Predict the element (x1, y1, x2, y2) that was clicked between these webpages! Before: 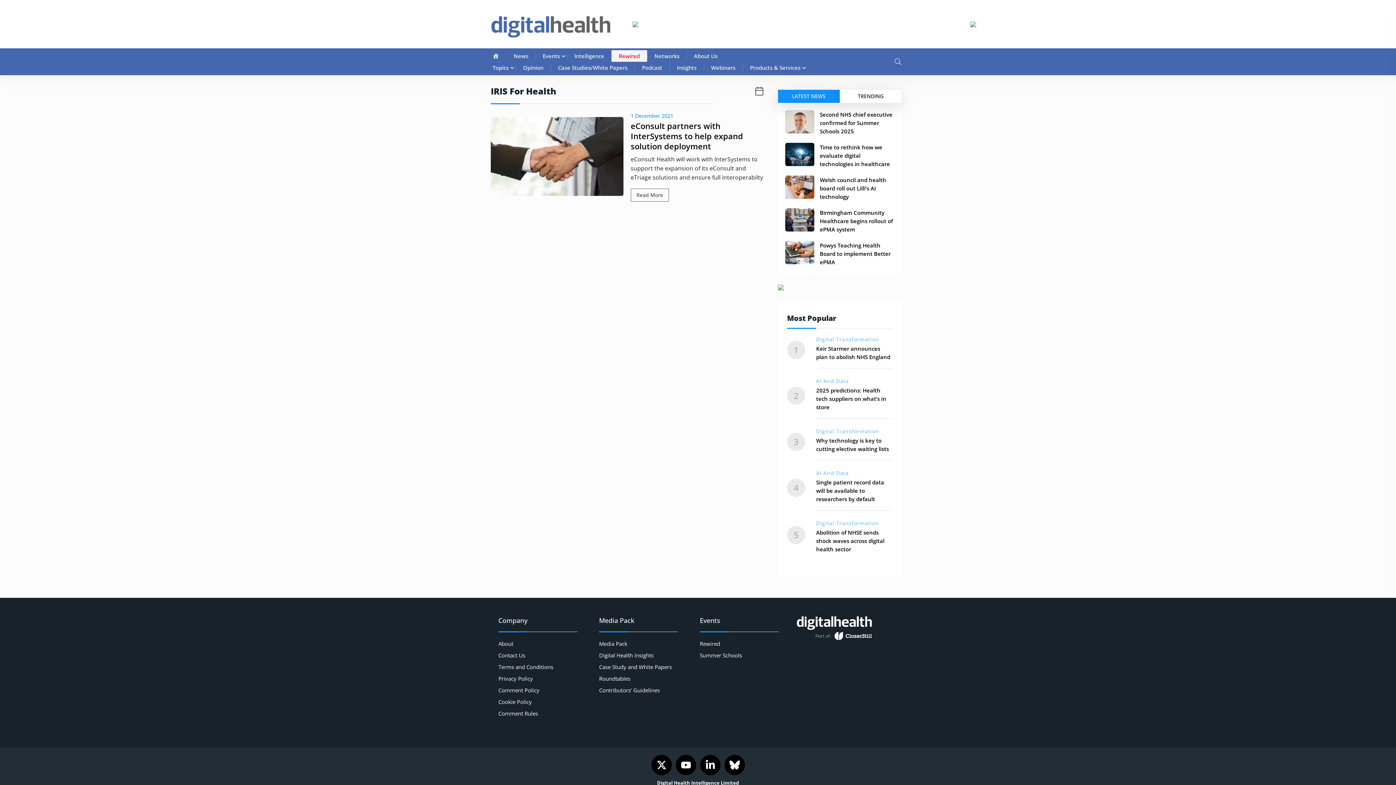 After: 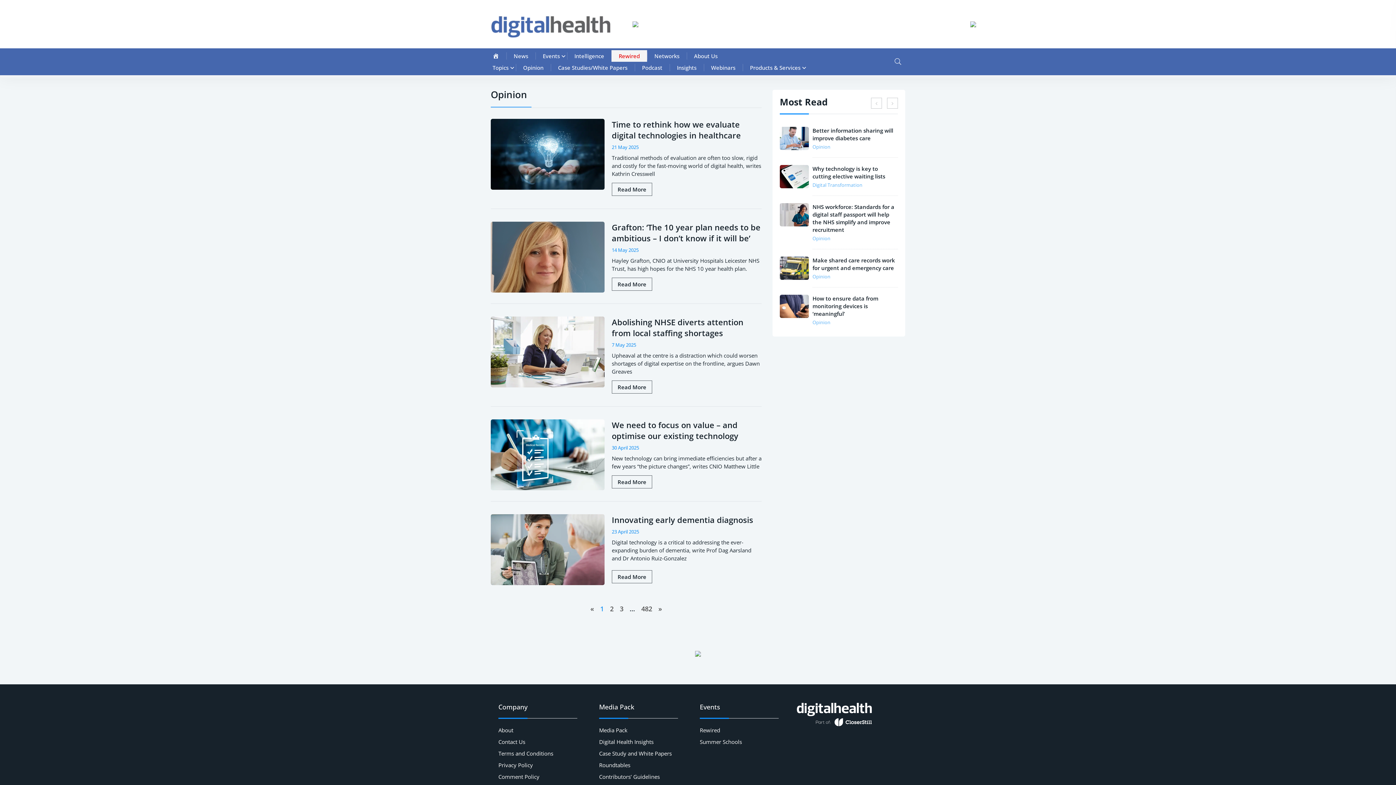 Action: label: Opinion bbox: (516, 61, 550, 73)